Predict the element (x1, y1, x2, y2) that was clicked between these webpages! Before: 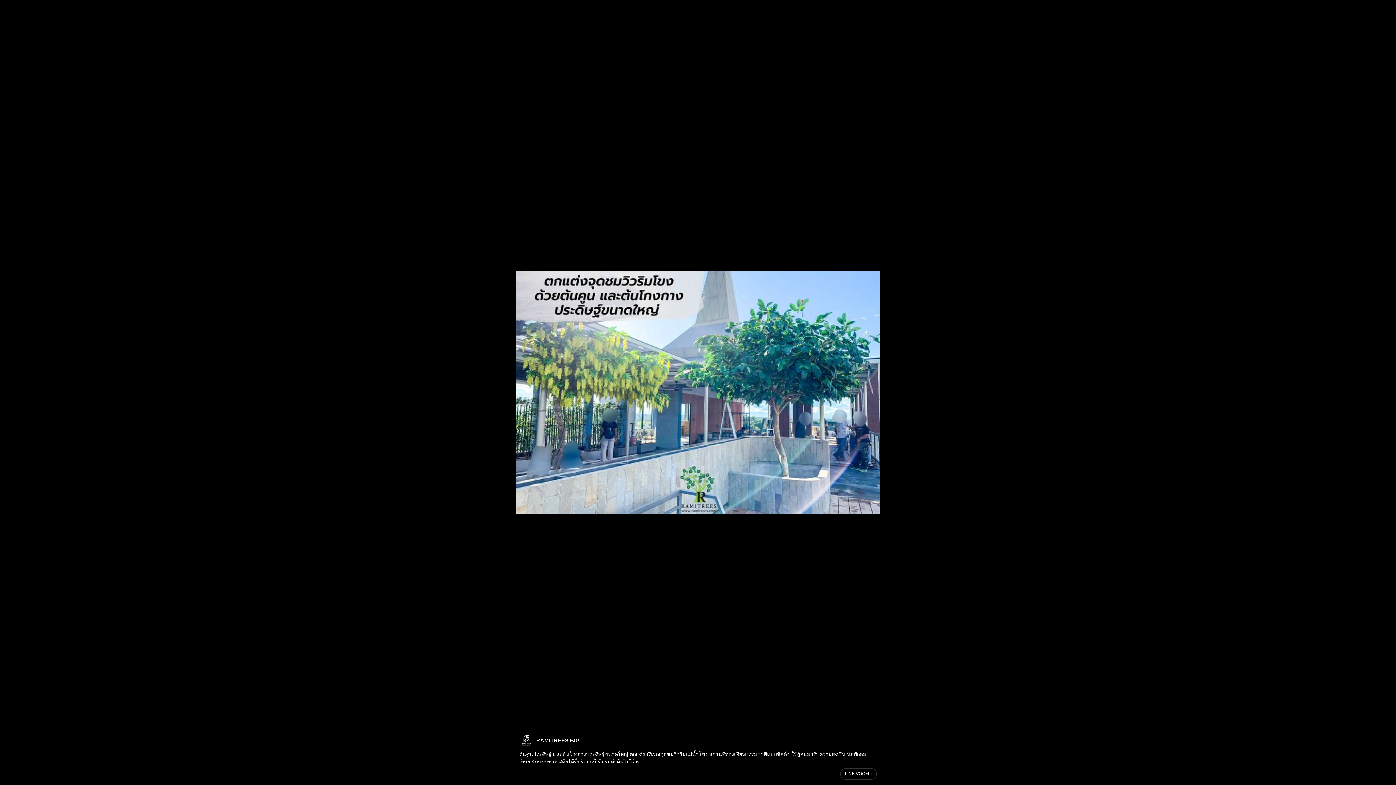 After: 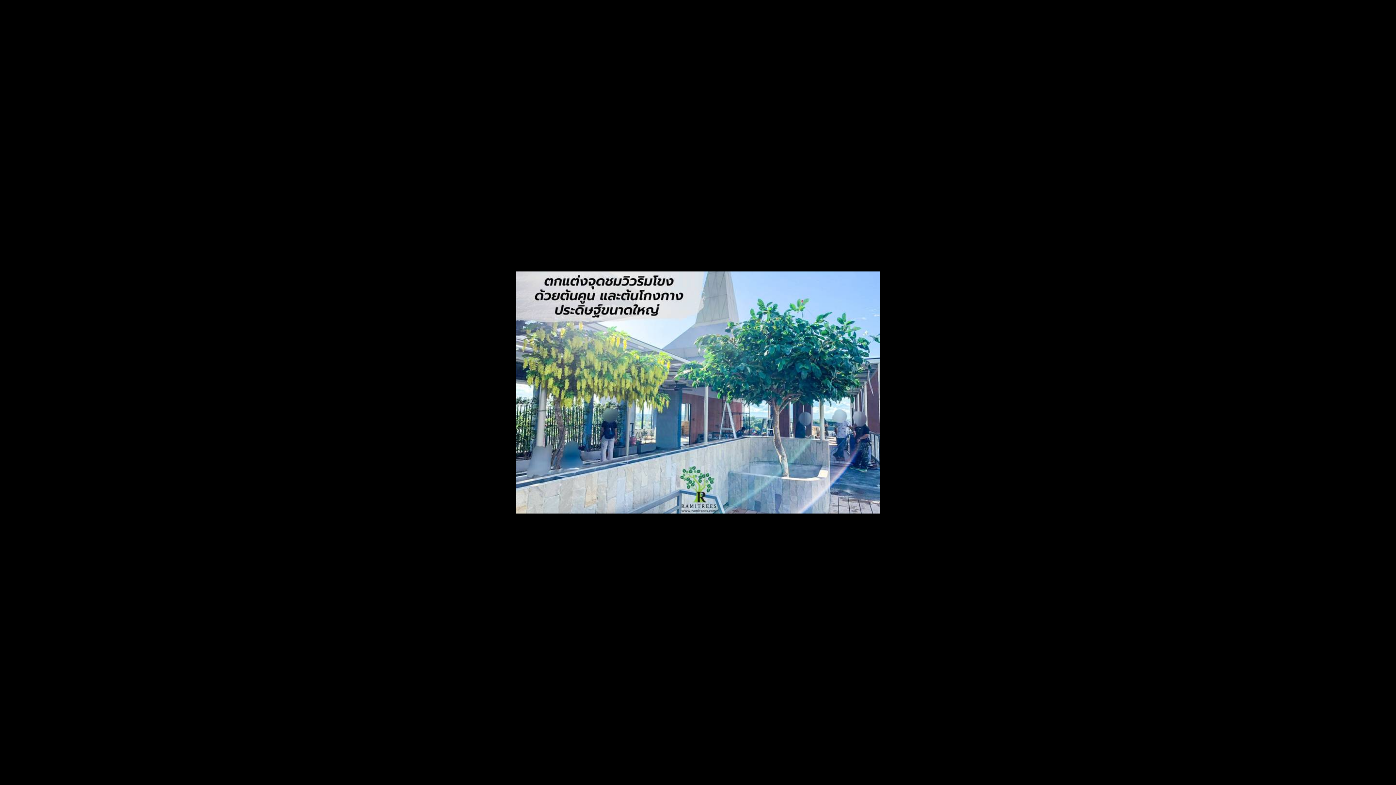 Action: label: LINE VOOM bbox: (840, 768, 877, 780)